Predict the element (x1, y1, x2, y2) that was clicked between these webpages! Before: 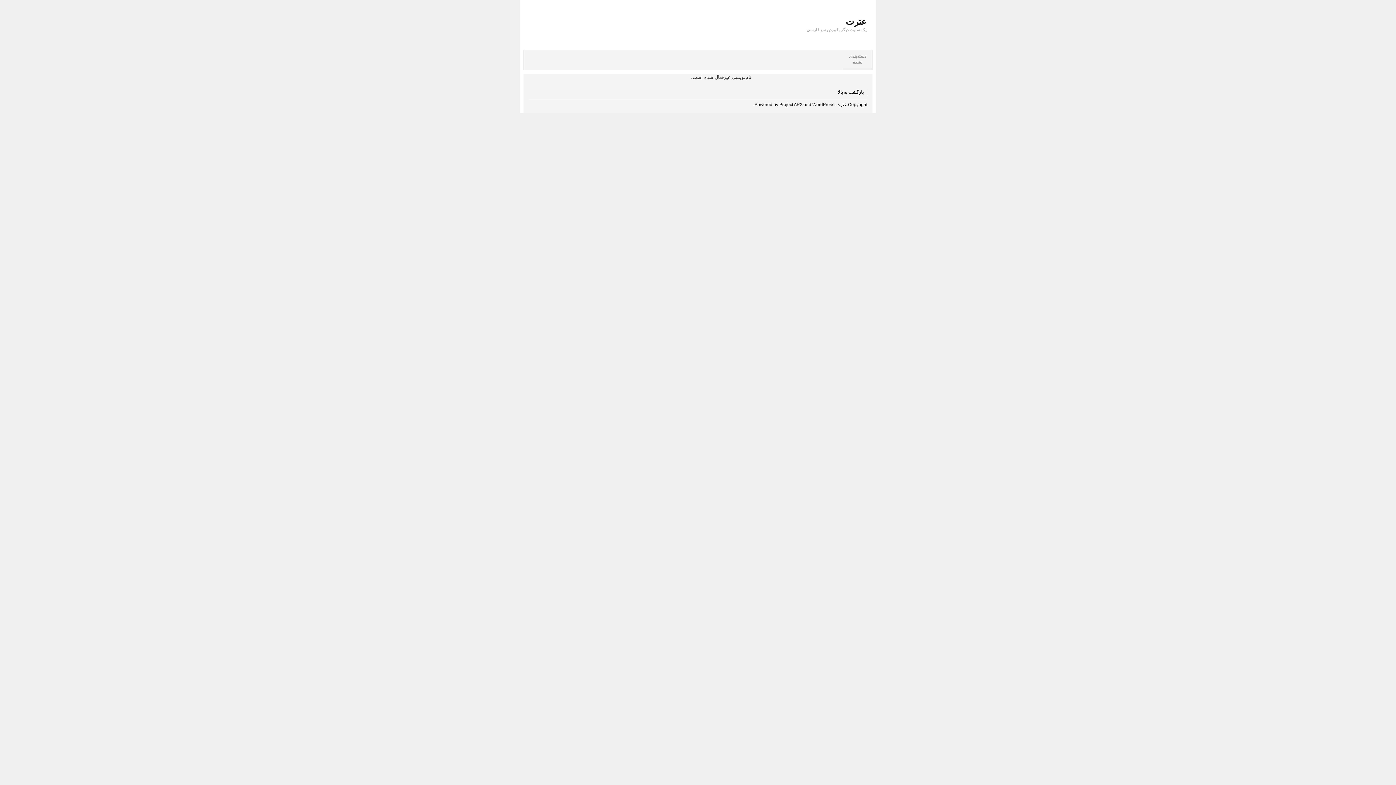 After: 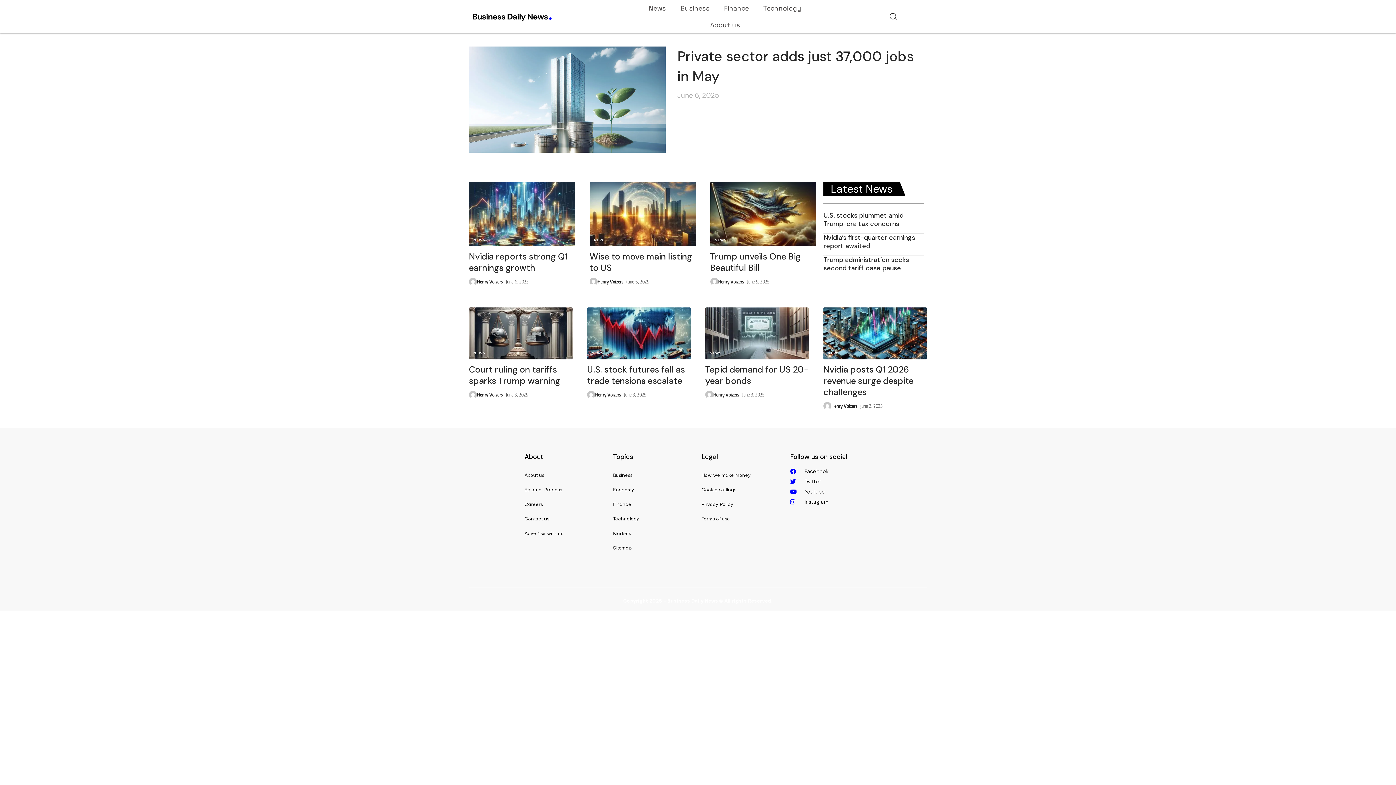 Action: bbox: (779, 102, 802, 107) label: Project AR2